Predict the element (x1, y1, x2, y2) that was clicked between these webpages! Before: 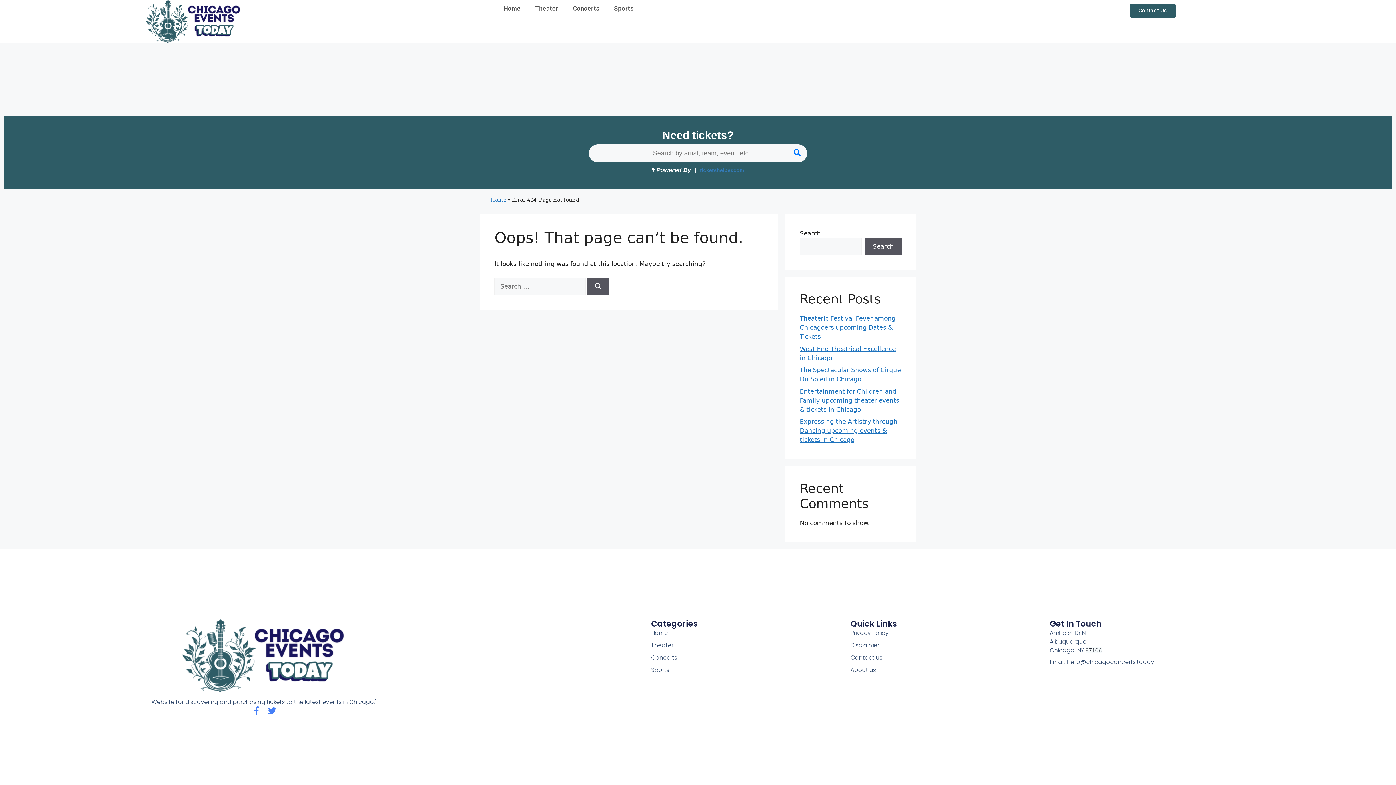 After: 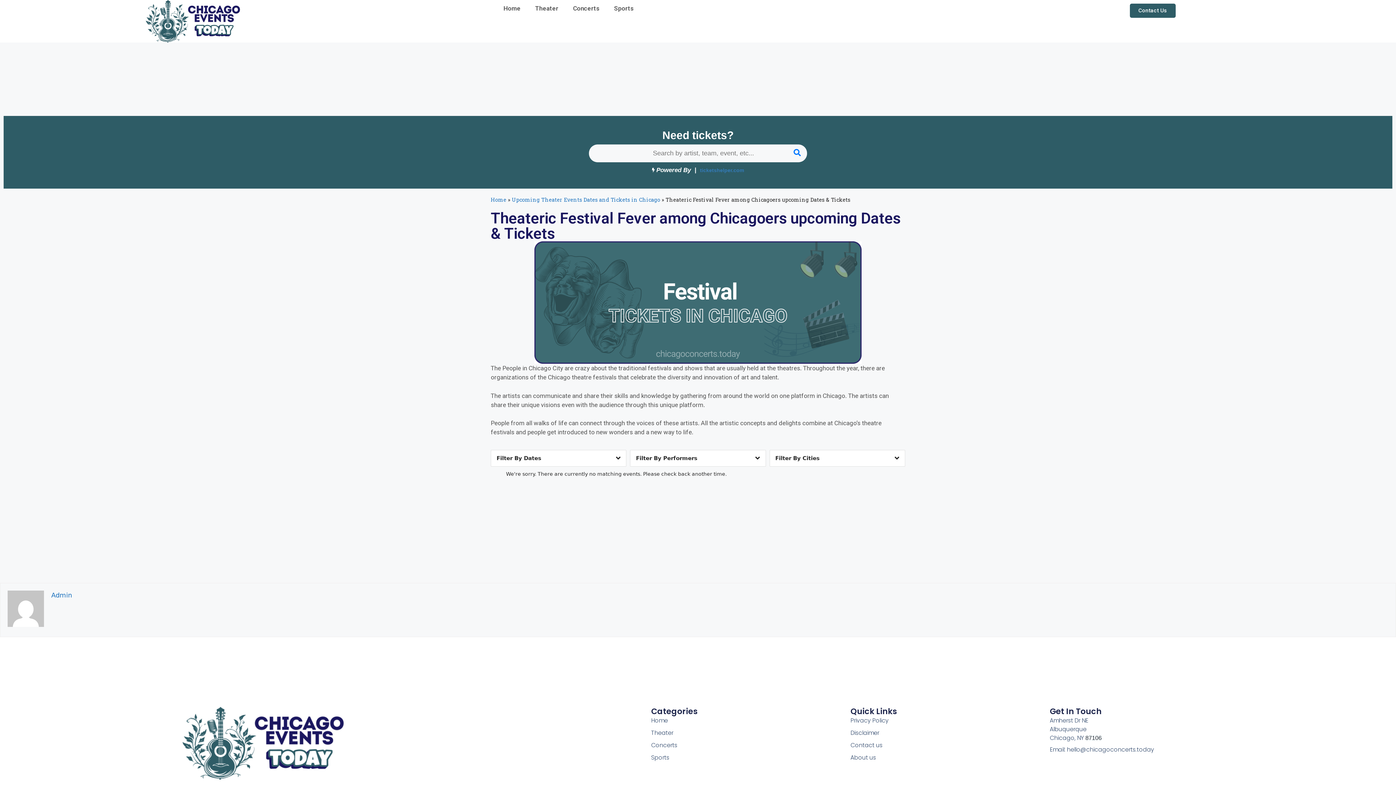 Action: bbox: (800, 314, 896, 340) label: Theateric Festival Fever among Chicagoers upcoming Dates & Tickets